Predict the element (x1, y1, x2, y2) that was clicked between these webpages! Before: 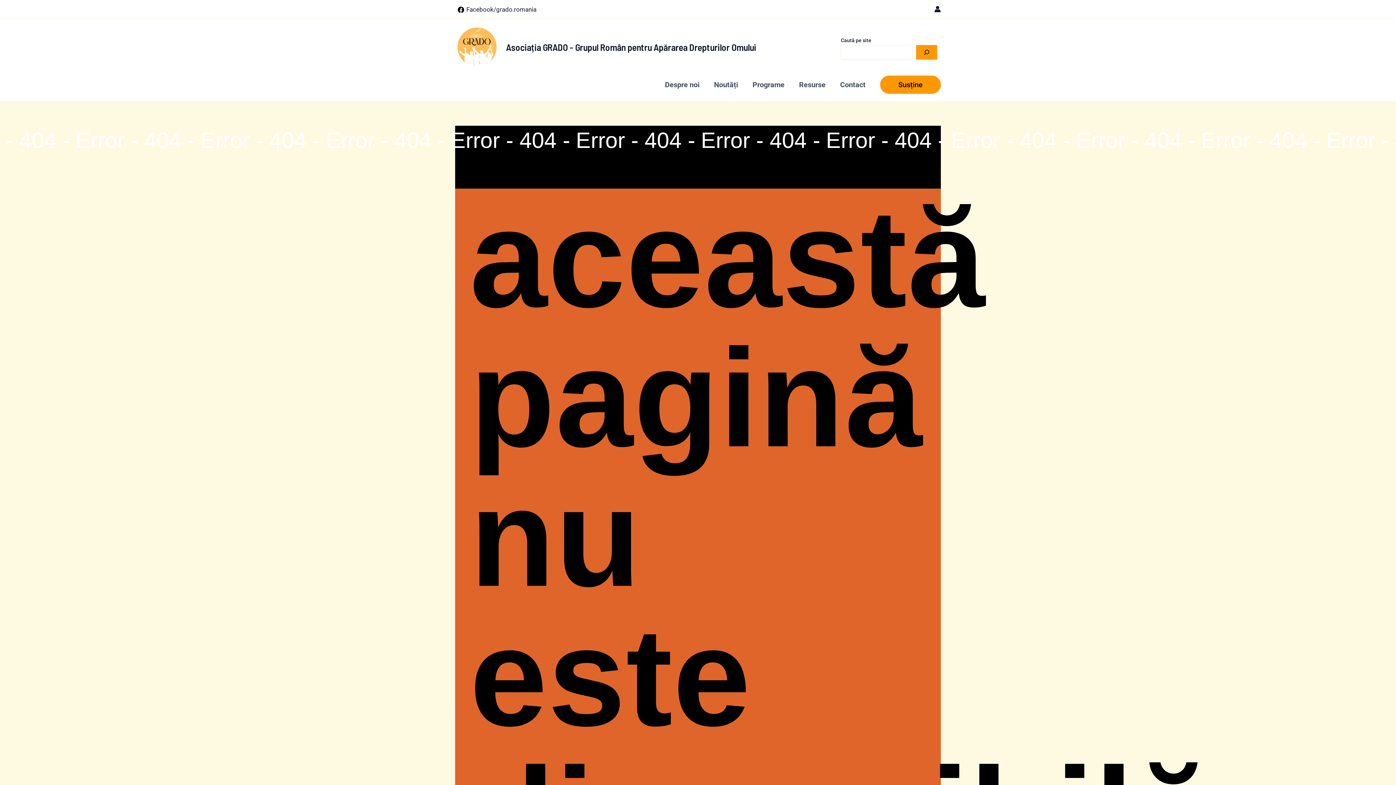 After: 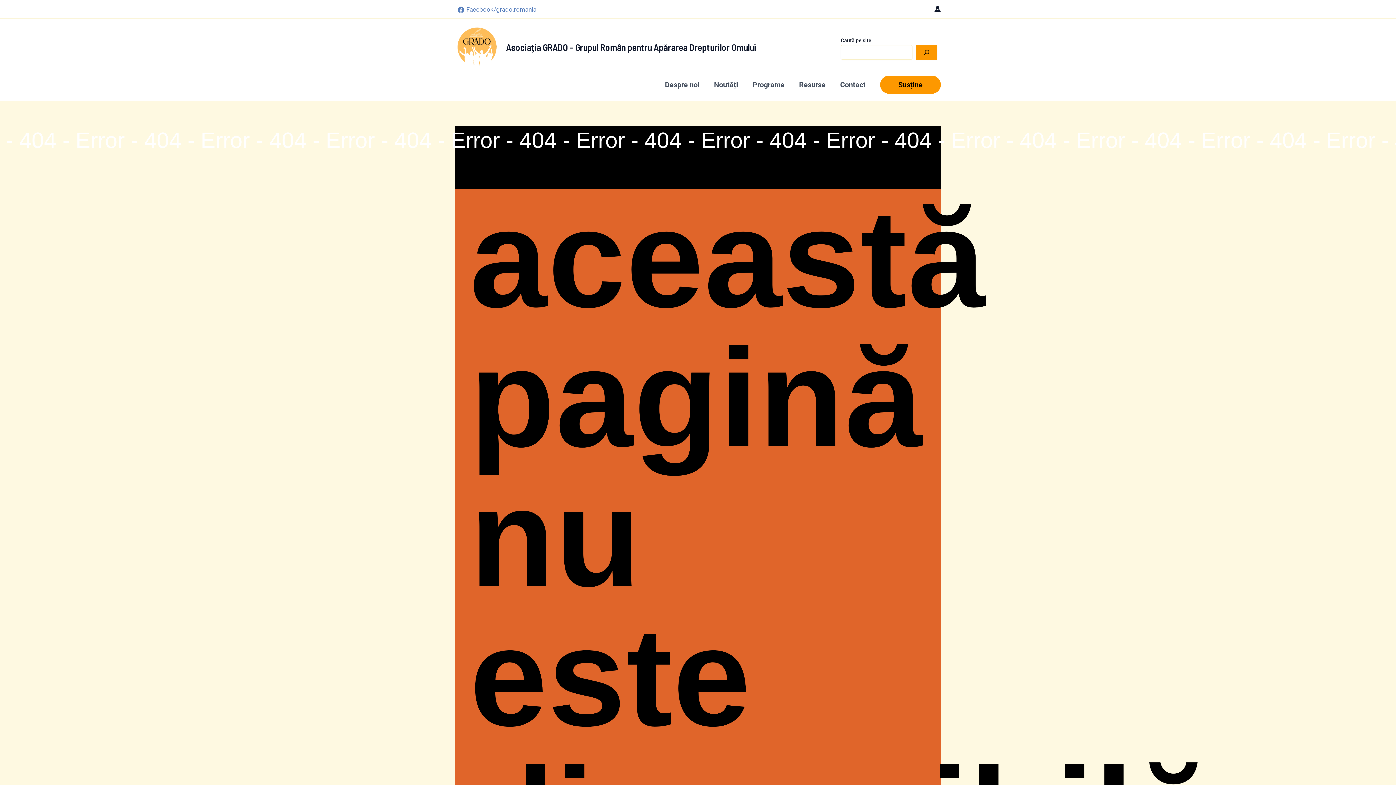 Action: bbox: (455, 6, 539, 12) label: Facebook/grado.romania